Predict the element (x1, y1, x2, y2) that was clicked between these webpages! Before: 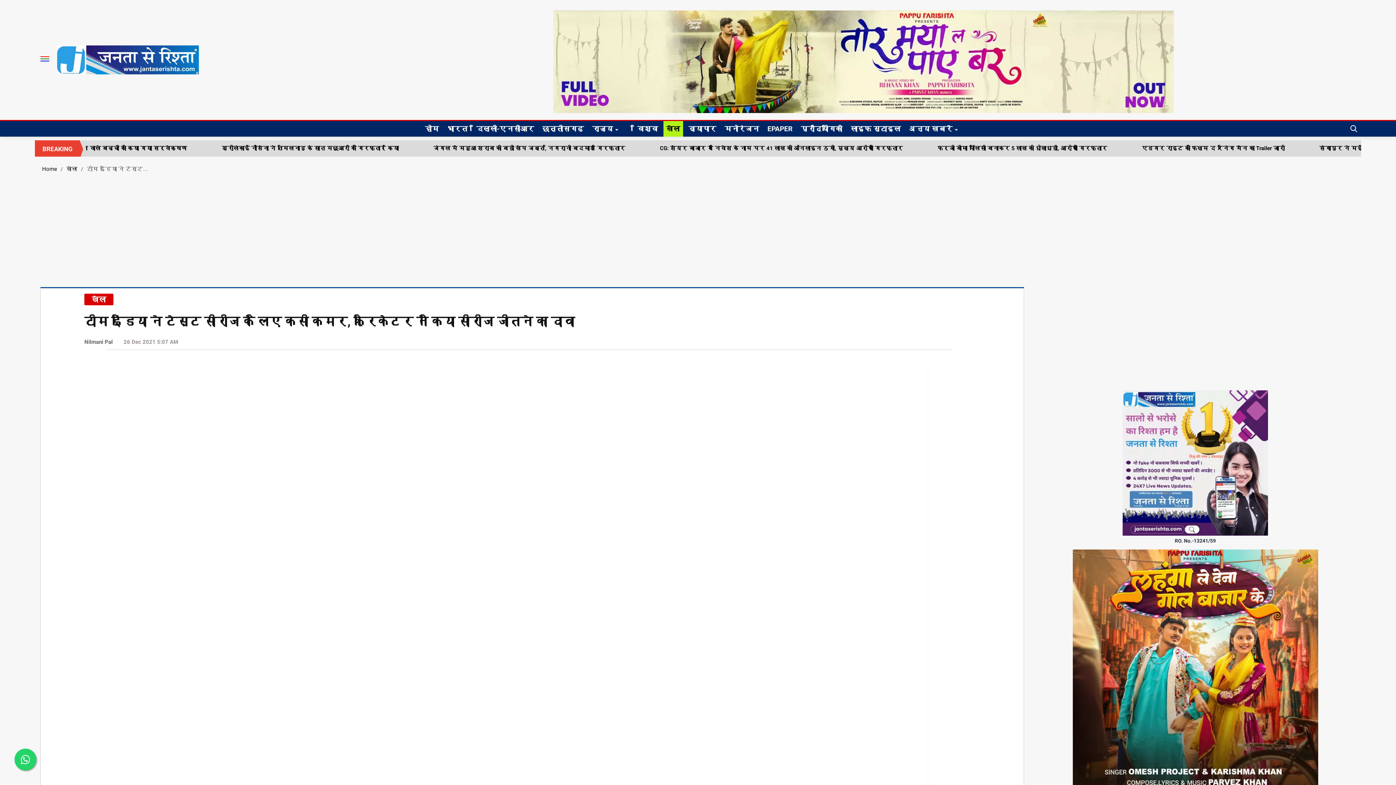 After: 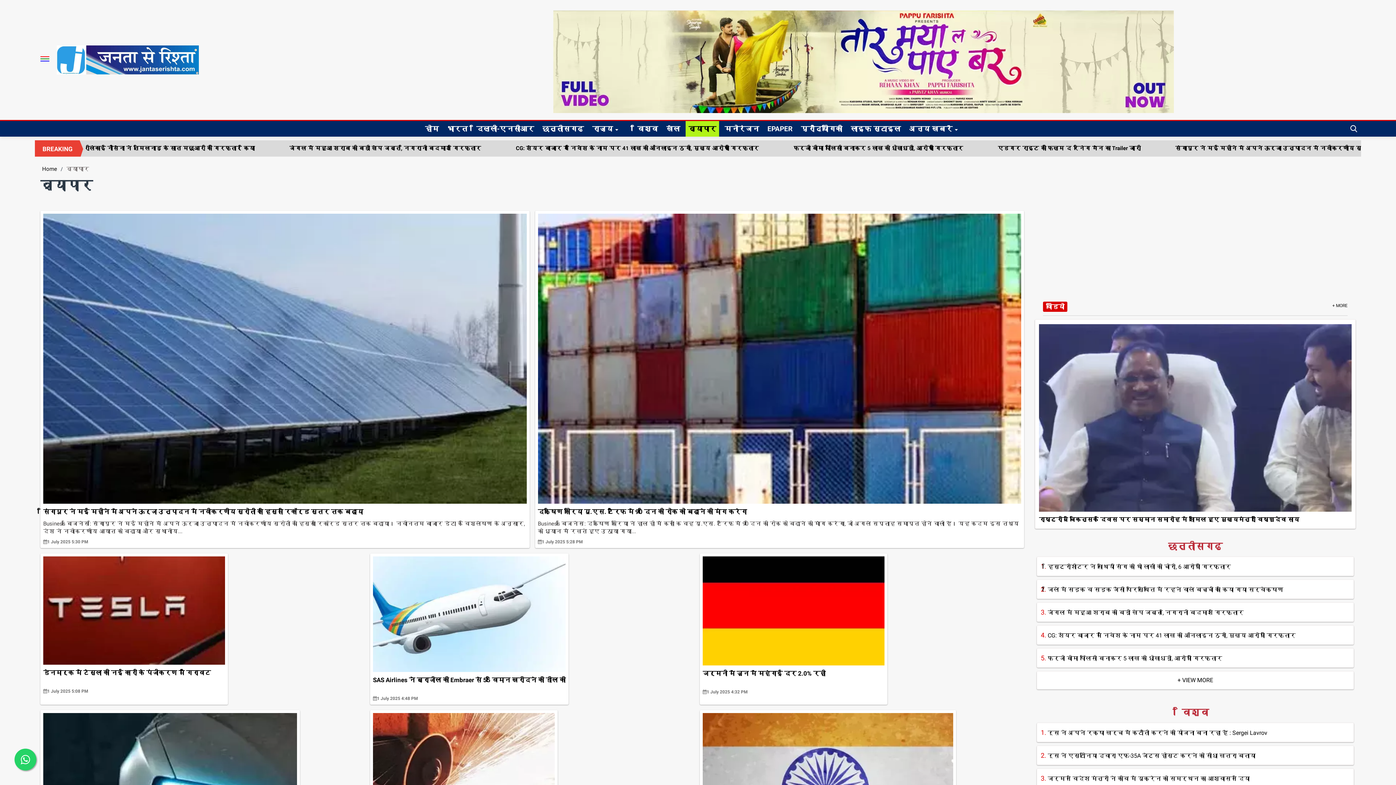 Action: bbox: (685, 121, 719, 136) label: व्यापार